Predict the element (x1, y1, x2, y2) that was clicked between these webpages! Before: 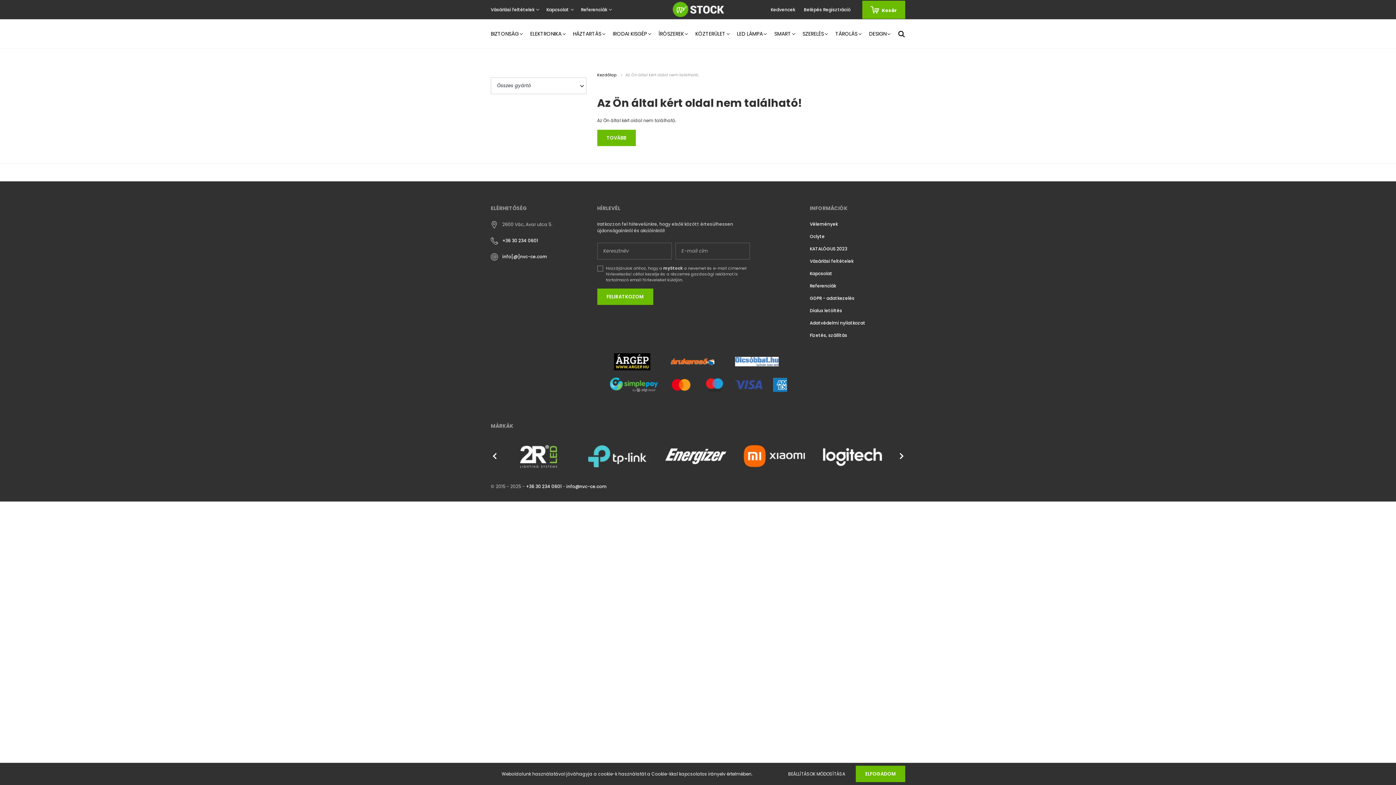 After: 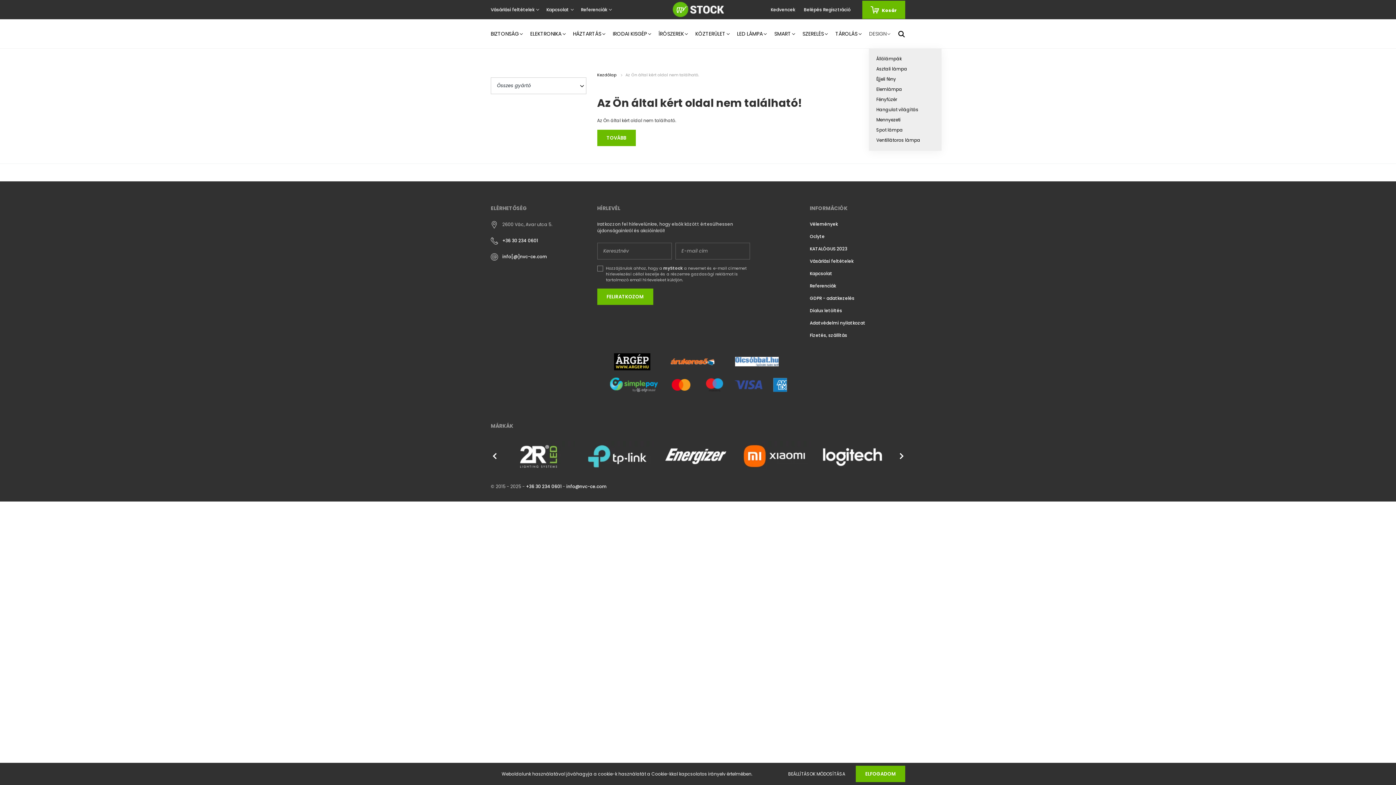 Action: label: DESIGN  bbox: (869, 19, 898, 48)